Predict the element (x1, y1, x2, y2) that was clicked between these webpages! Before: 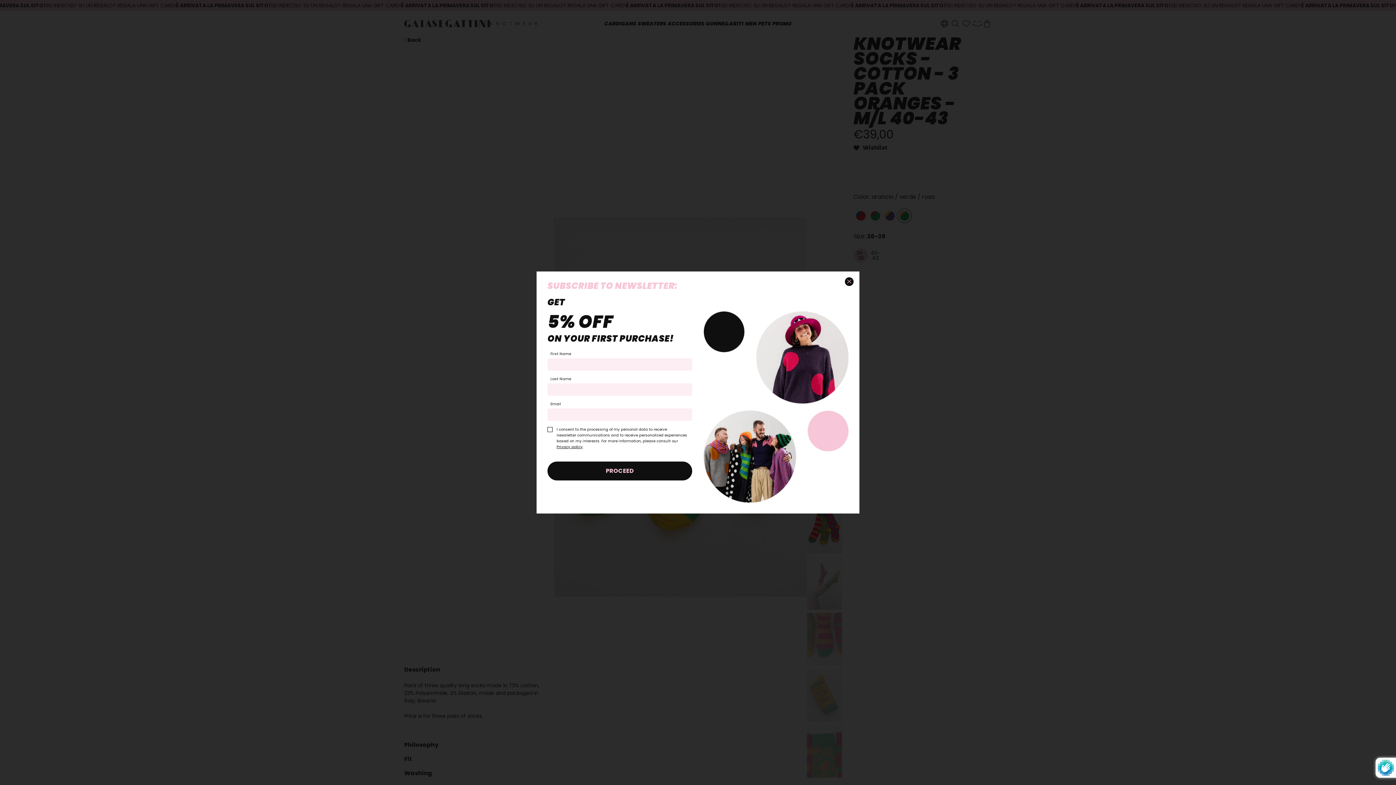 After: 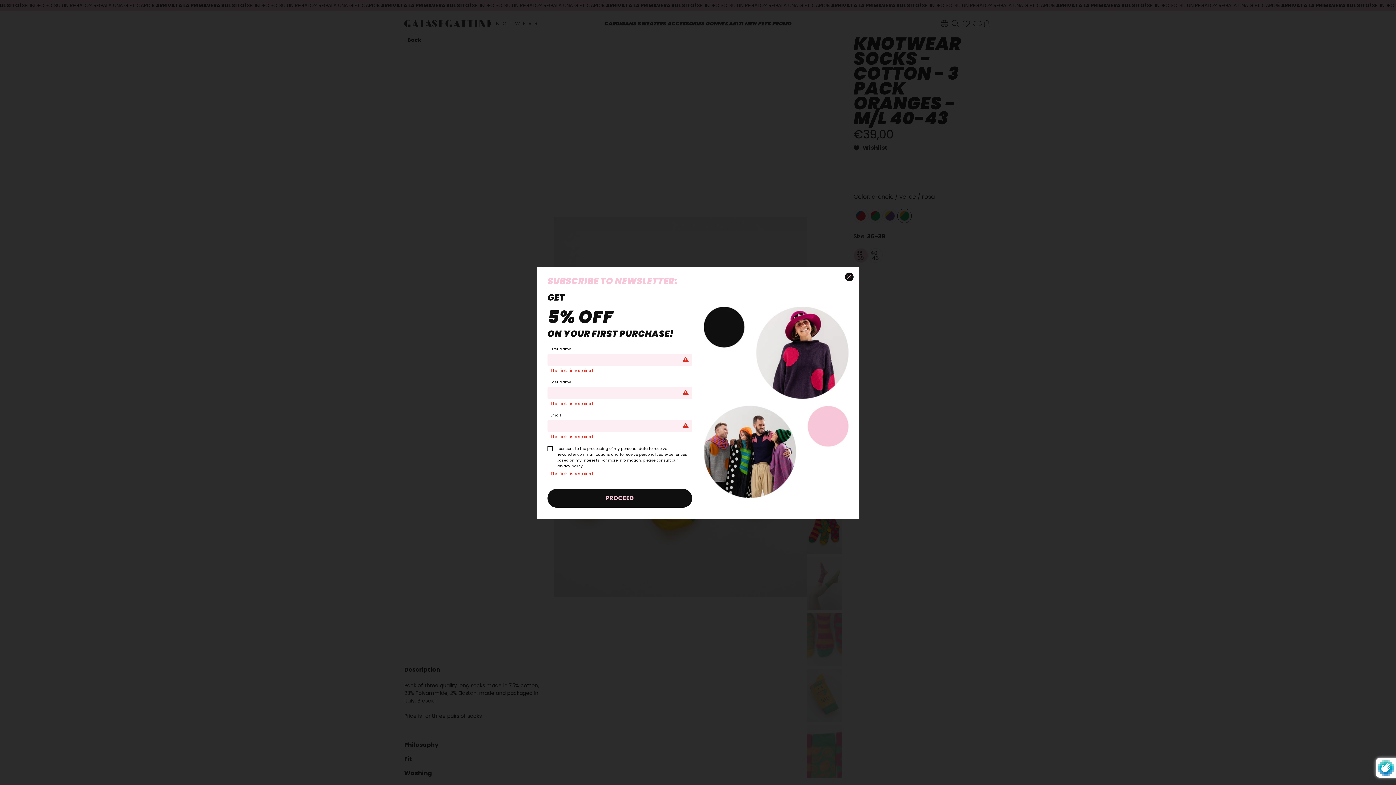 Action: bbox: (547, 461, 692, 480) label: PROCEED